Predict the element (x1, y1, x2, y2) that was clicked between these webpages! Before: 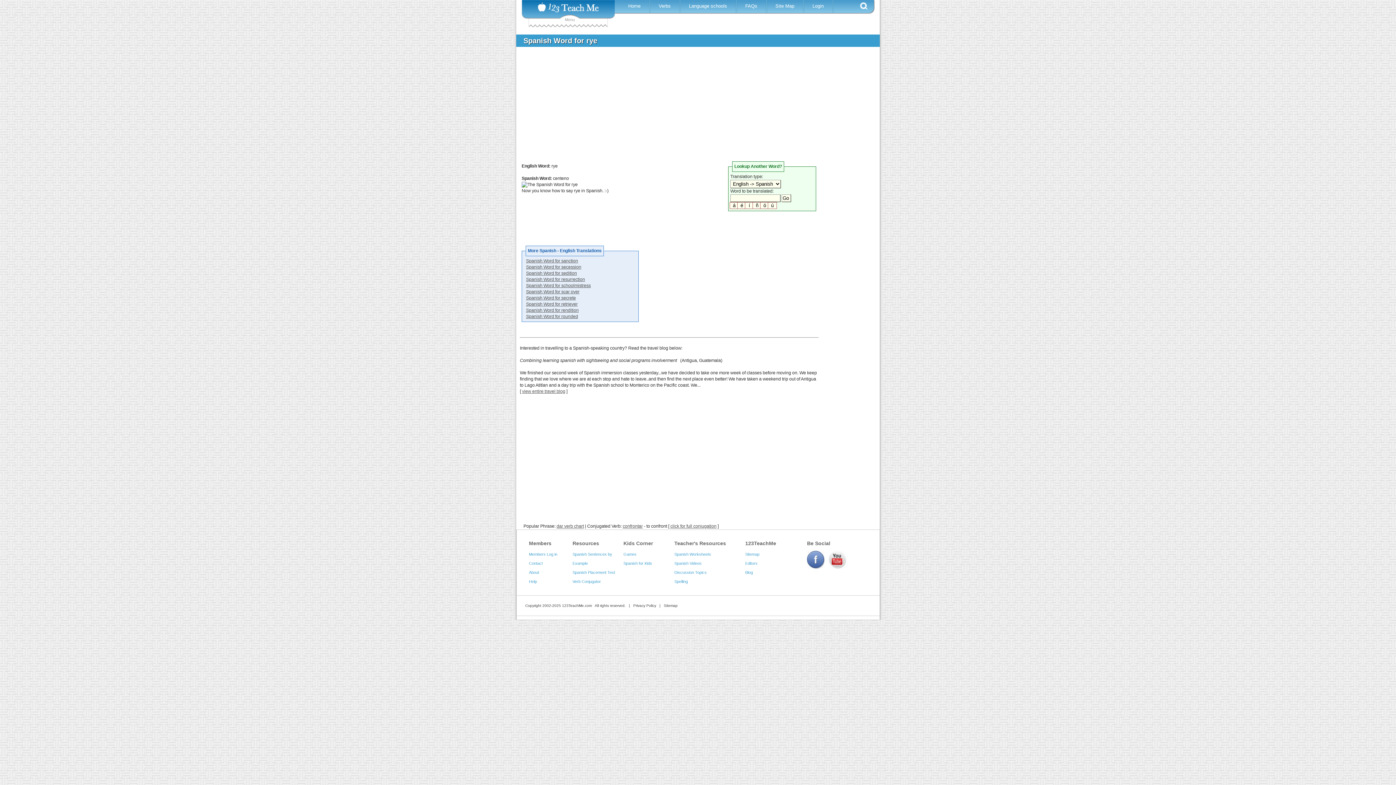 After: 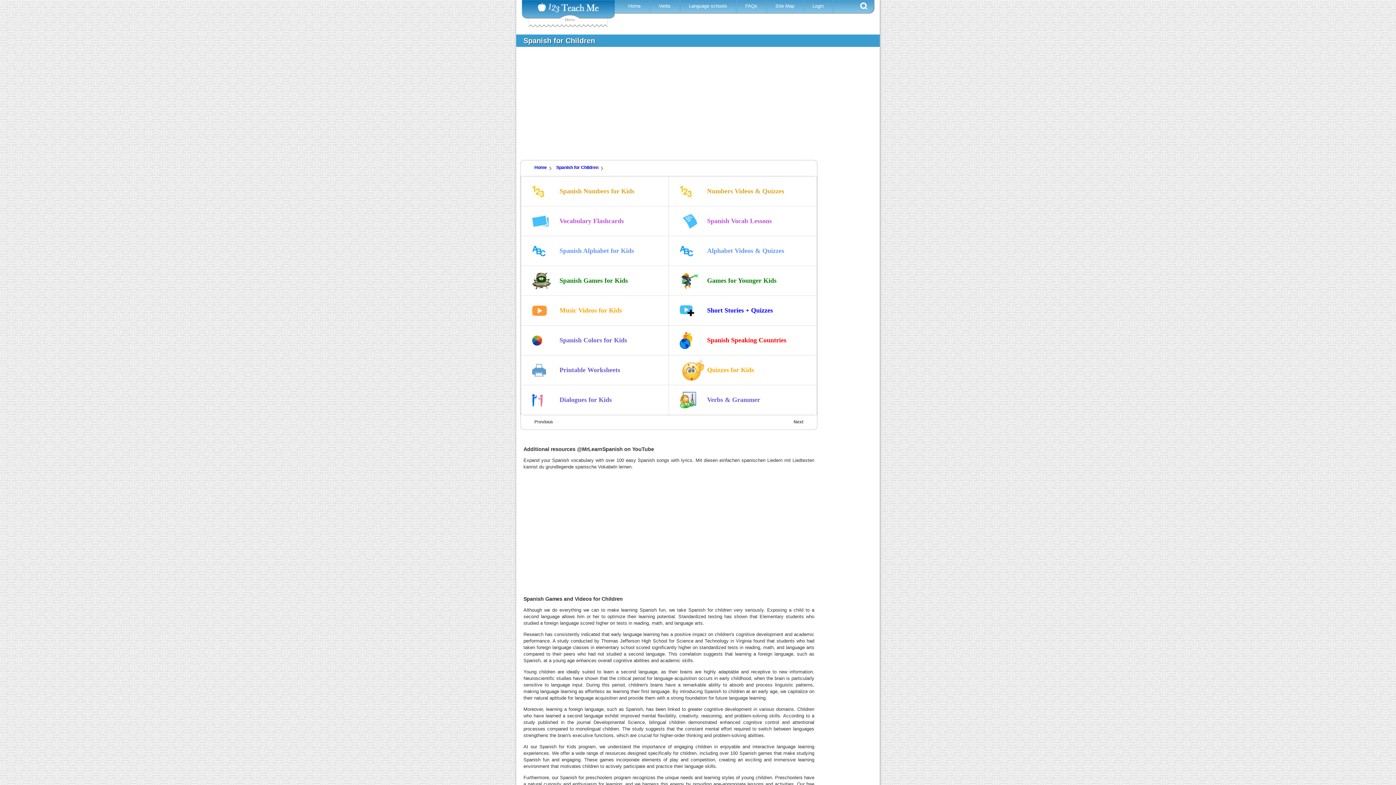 Action: label: Spanish for Kids bbox: (623, 561, 652, 565)